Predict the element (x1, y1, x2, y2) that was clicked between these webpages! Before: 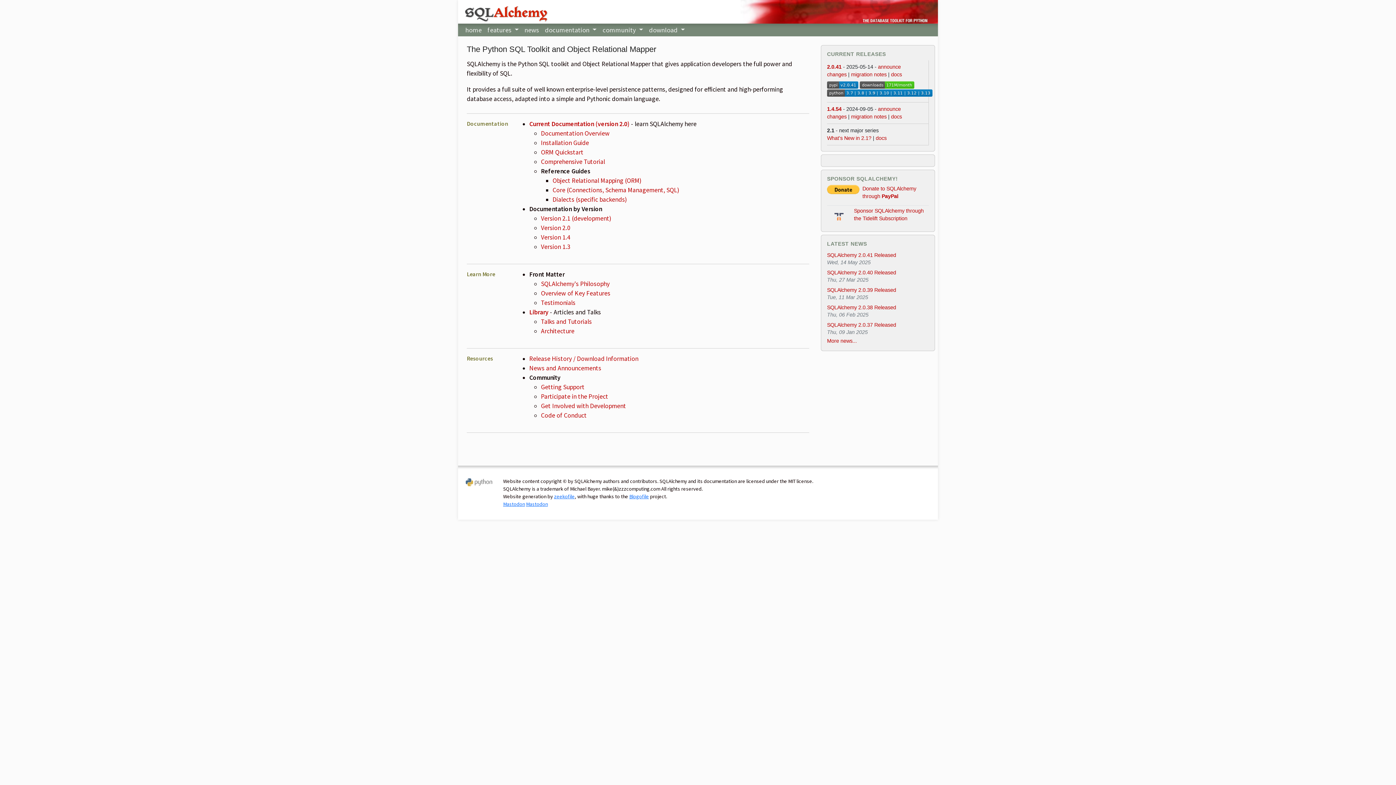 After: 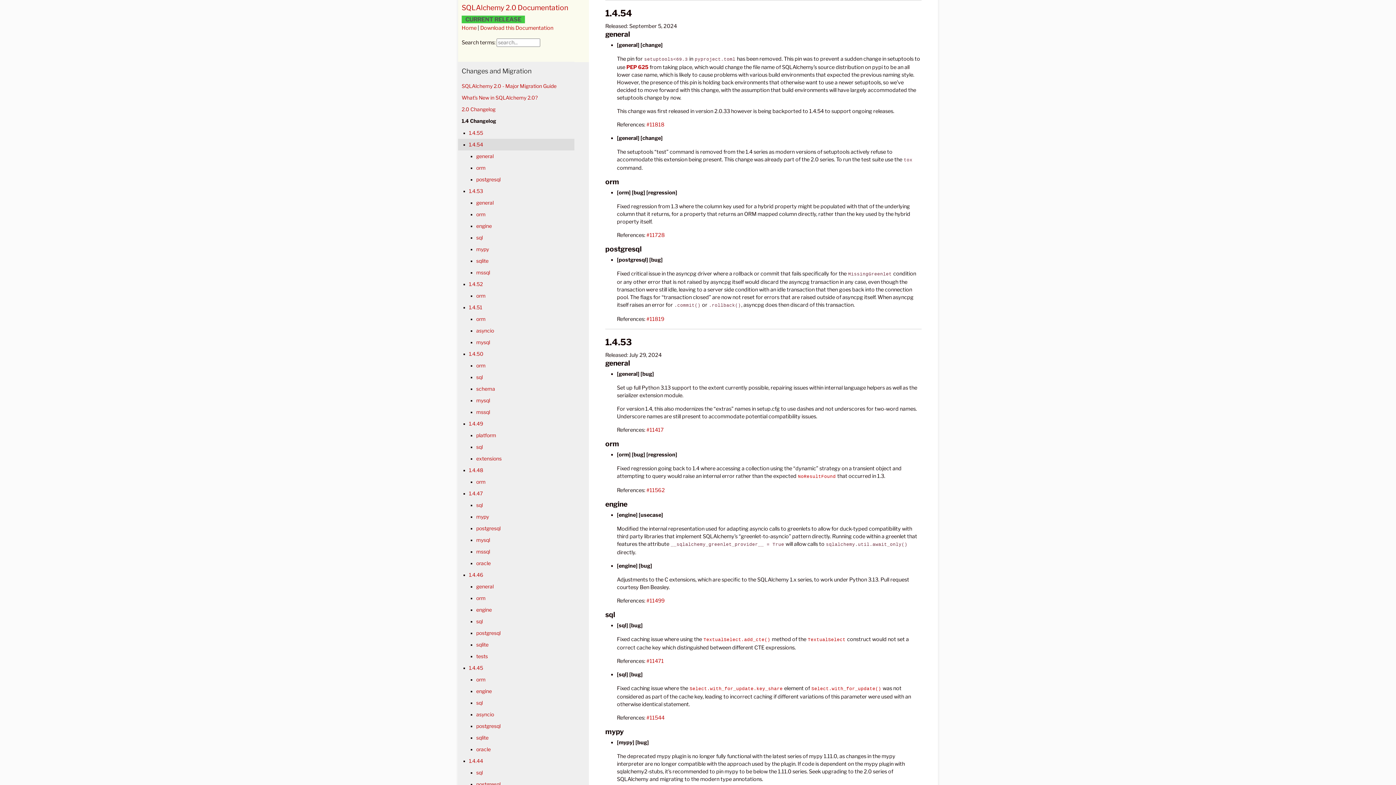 Action: label: changes bbox: (827, 113, 846, 119)